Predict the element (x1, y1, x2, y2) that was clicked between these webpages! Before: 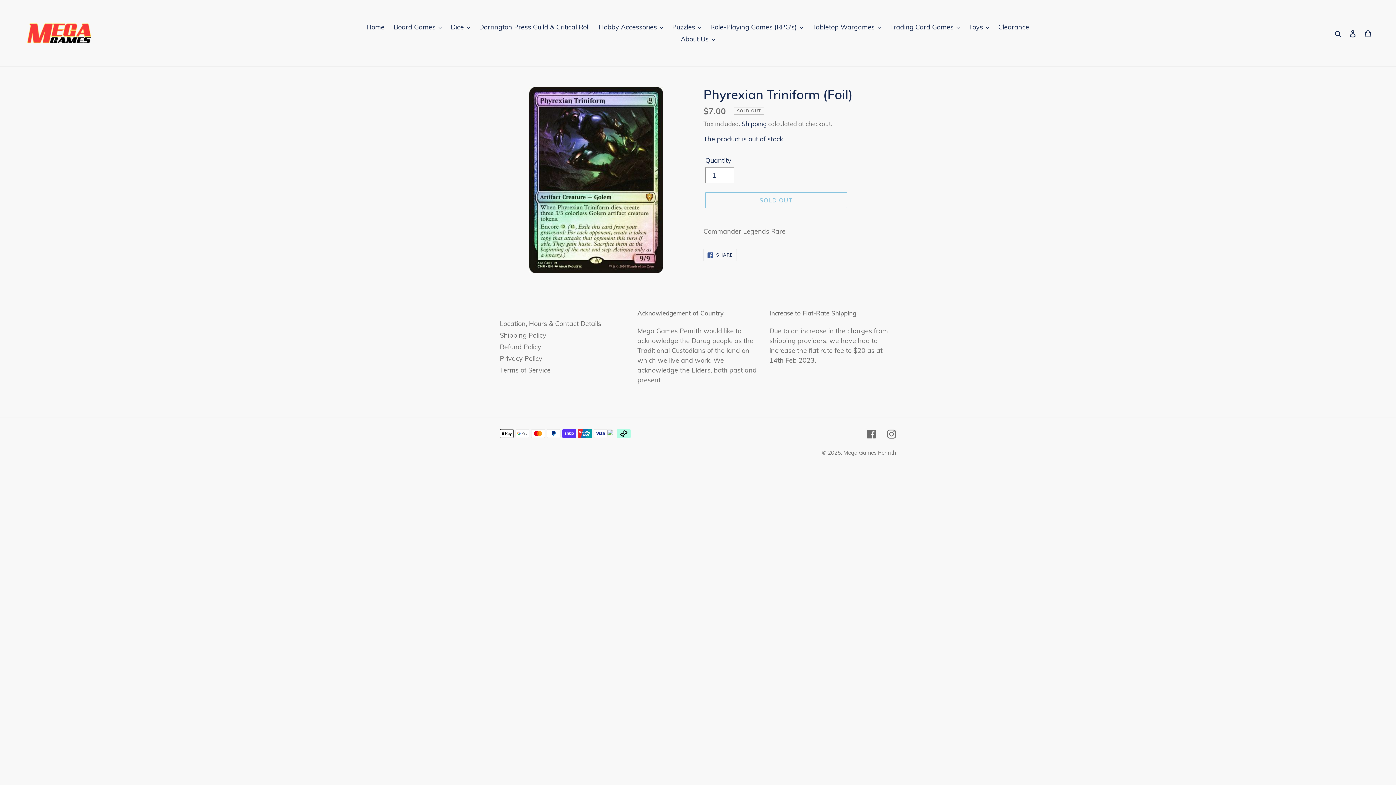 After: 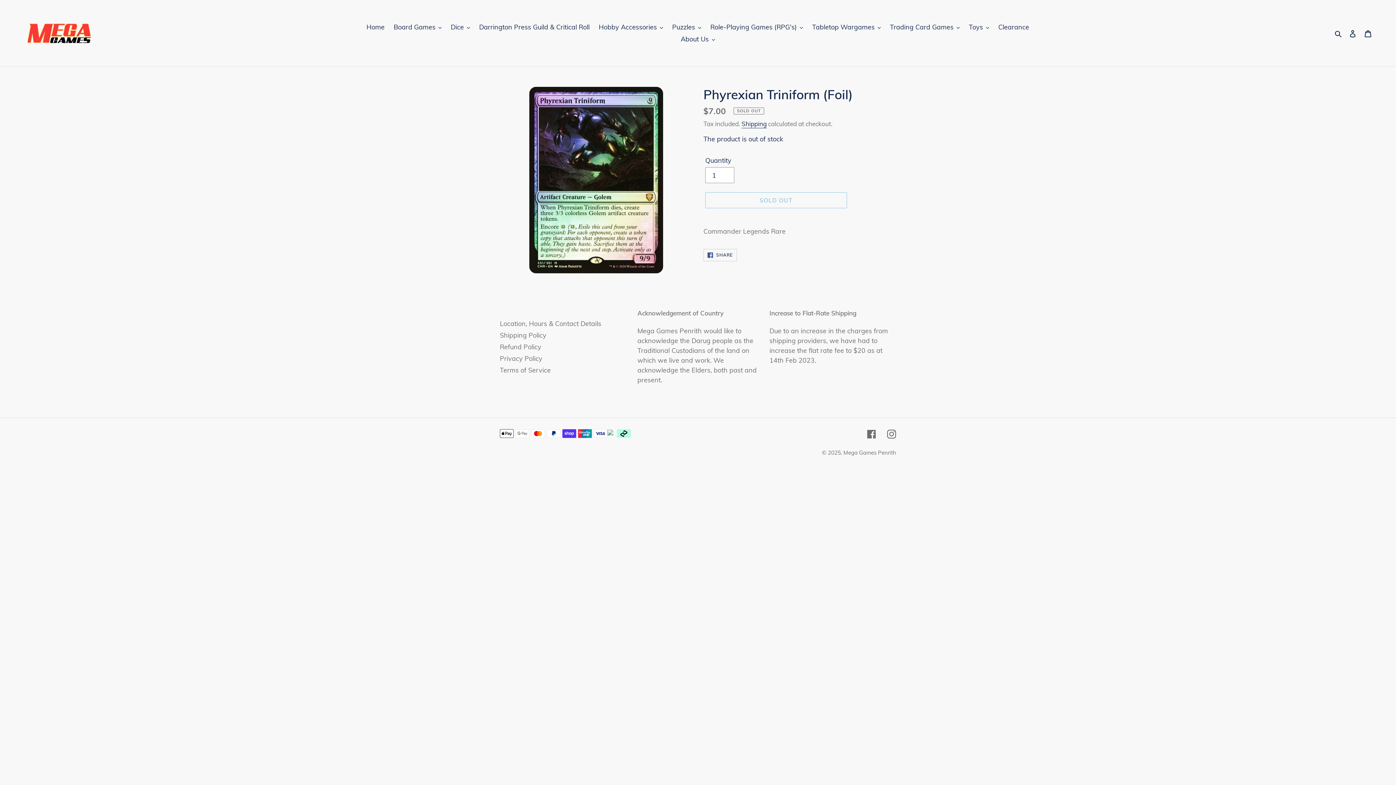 Action: label:  SHARE
SHARE ON FACEBOOK bbox: (703, 249, 737, 261)